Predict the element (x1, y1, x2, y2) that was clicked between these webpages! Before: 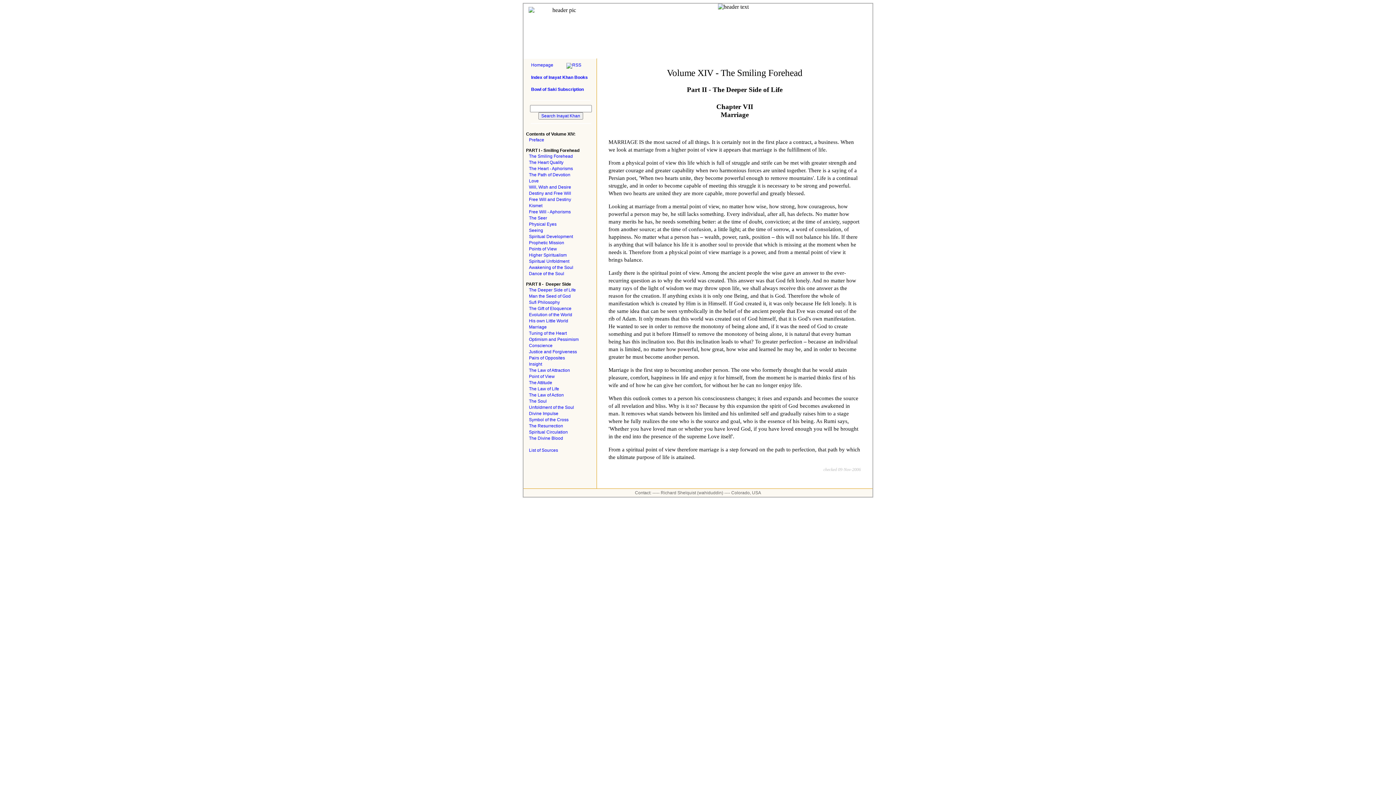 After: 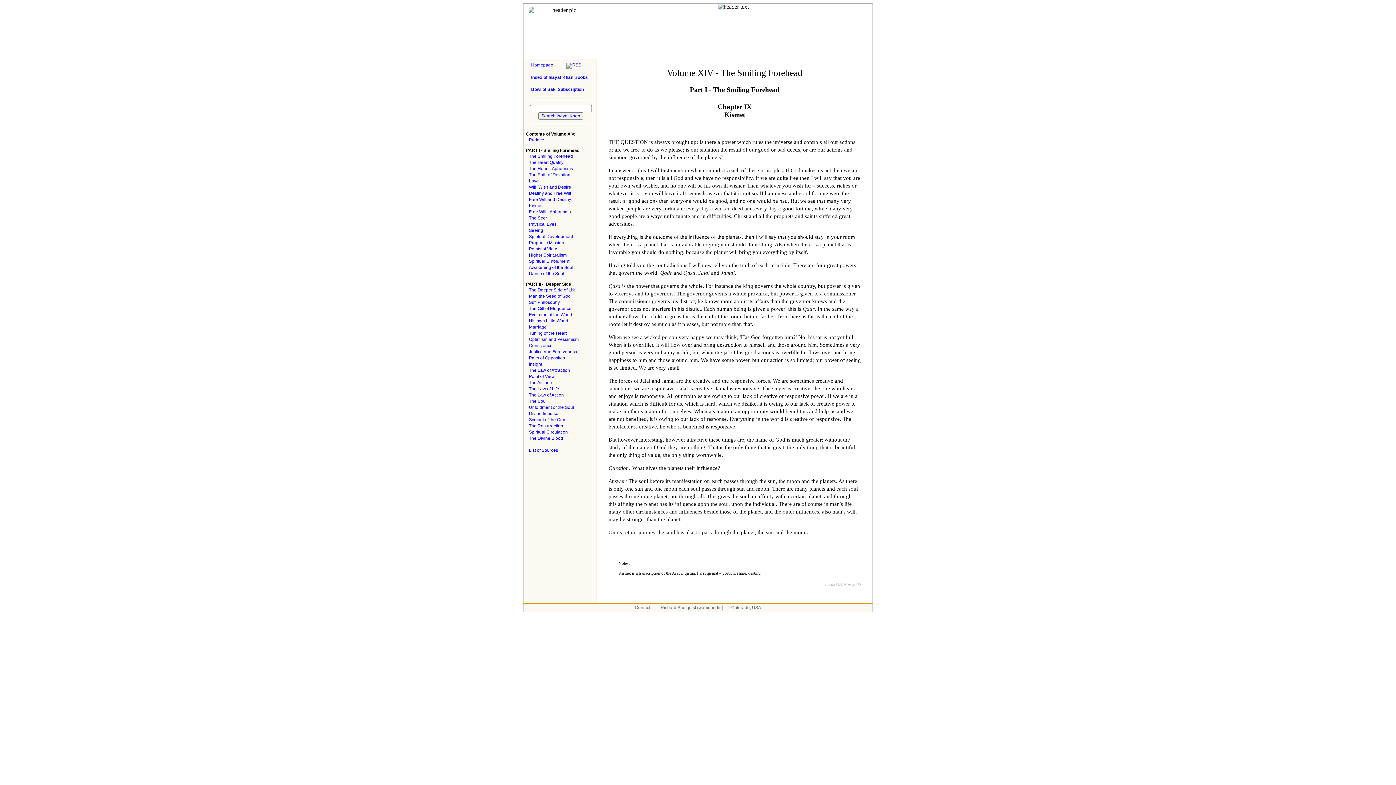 Action: label: Kismet bbox: (525, 202, 596, 209)